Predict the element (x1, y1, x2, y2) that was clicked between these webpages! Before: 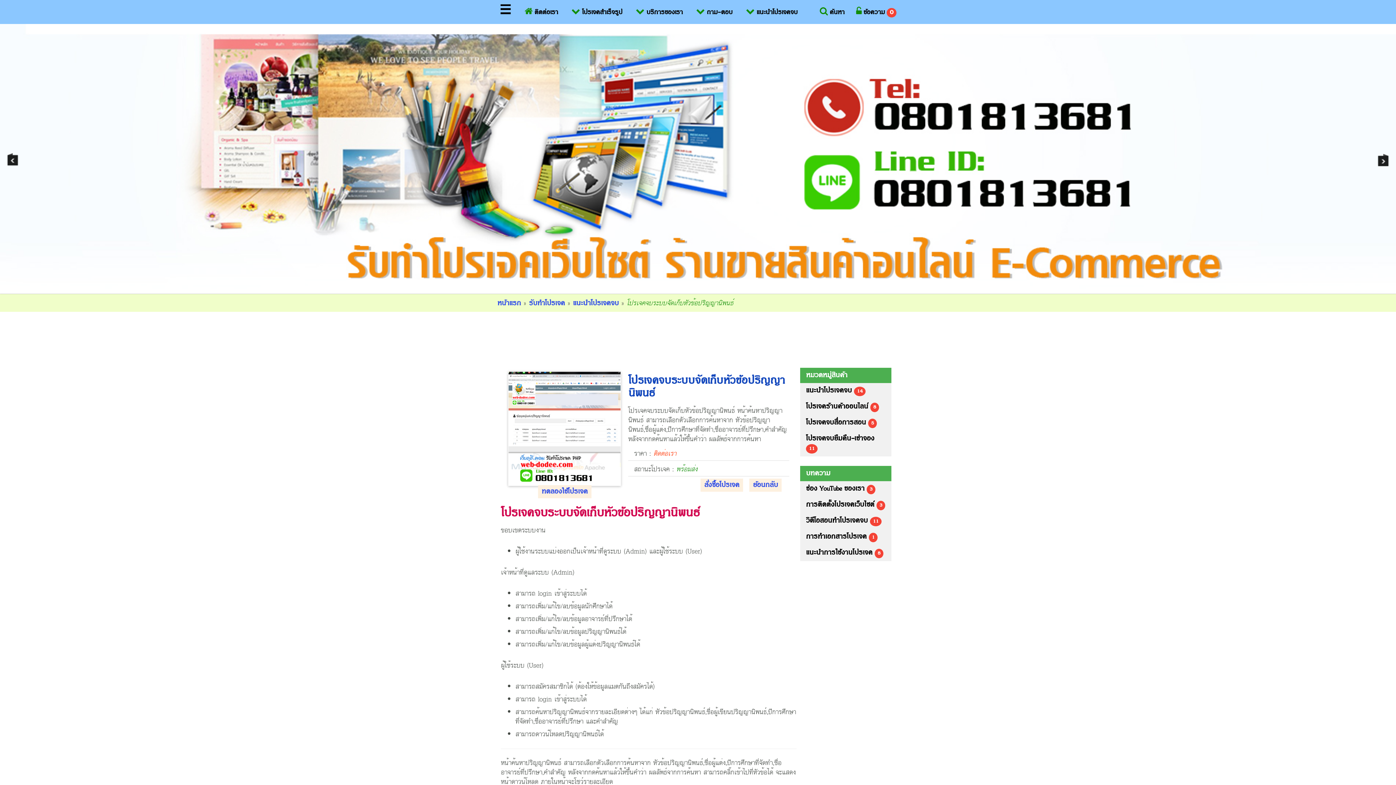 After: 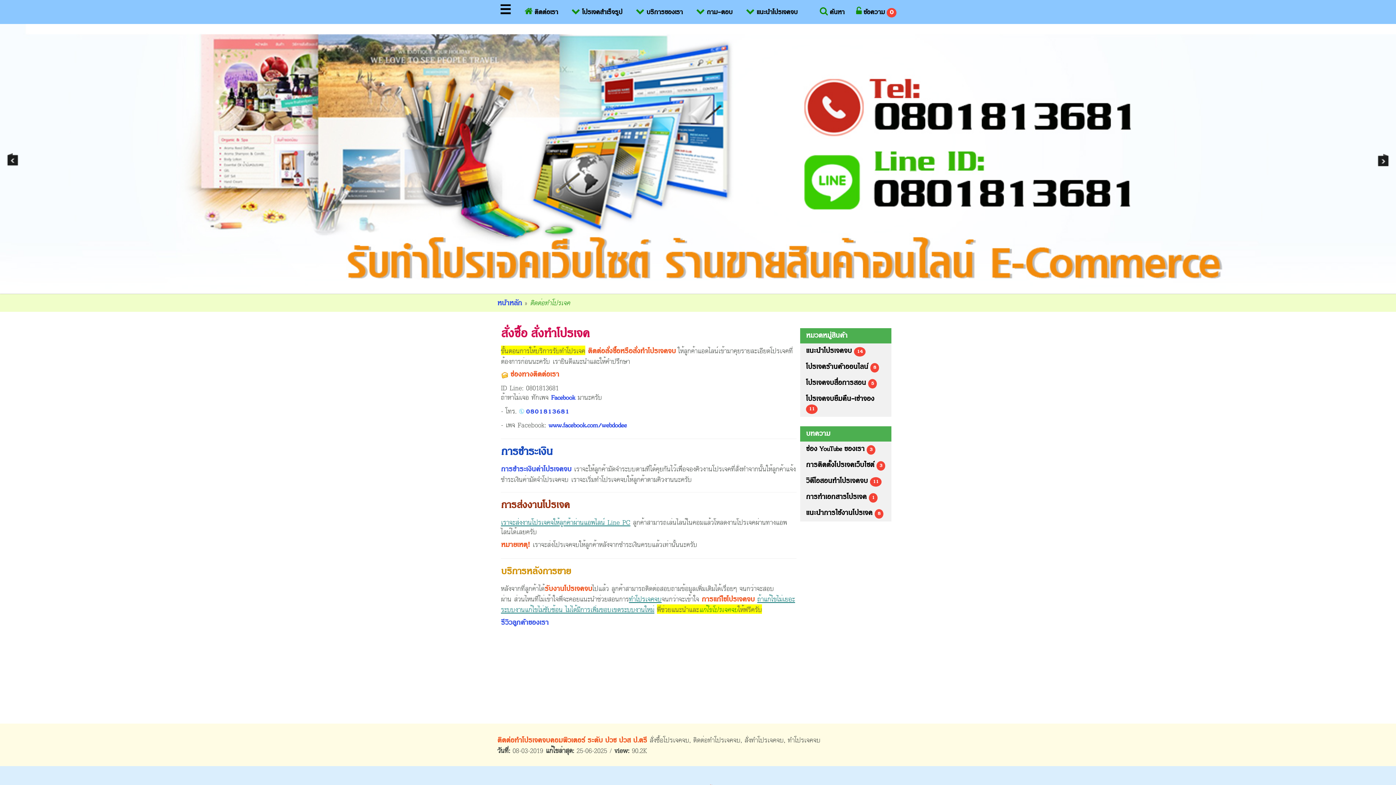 Action: bbox: (518, 3, 564, 20) label:  ติดต่อเรา